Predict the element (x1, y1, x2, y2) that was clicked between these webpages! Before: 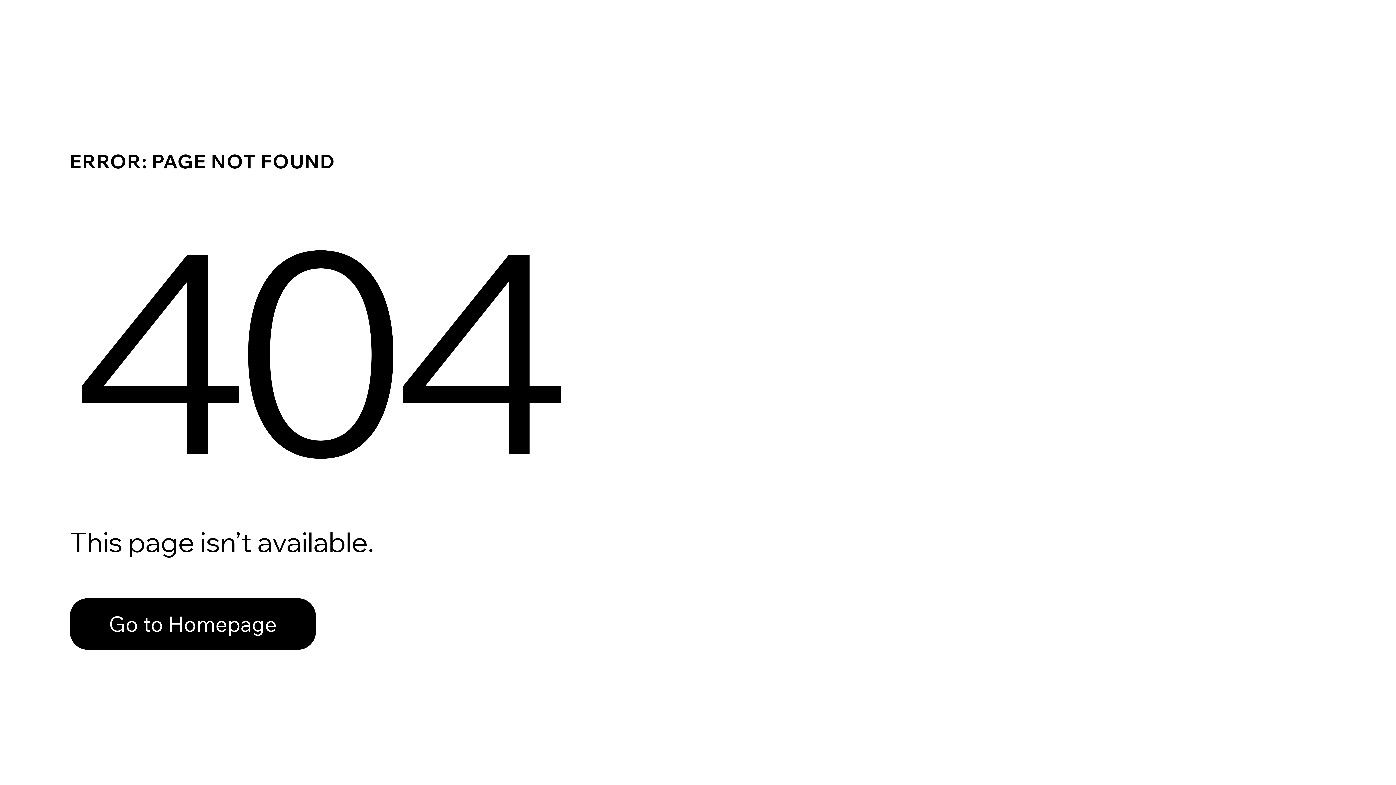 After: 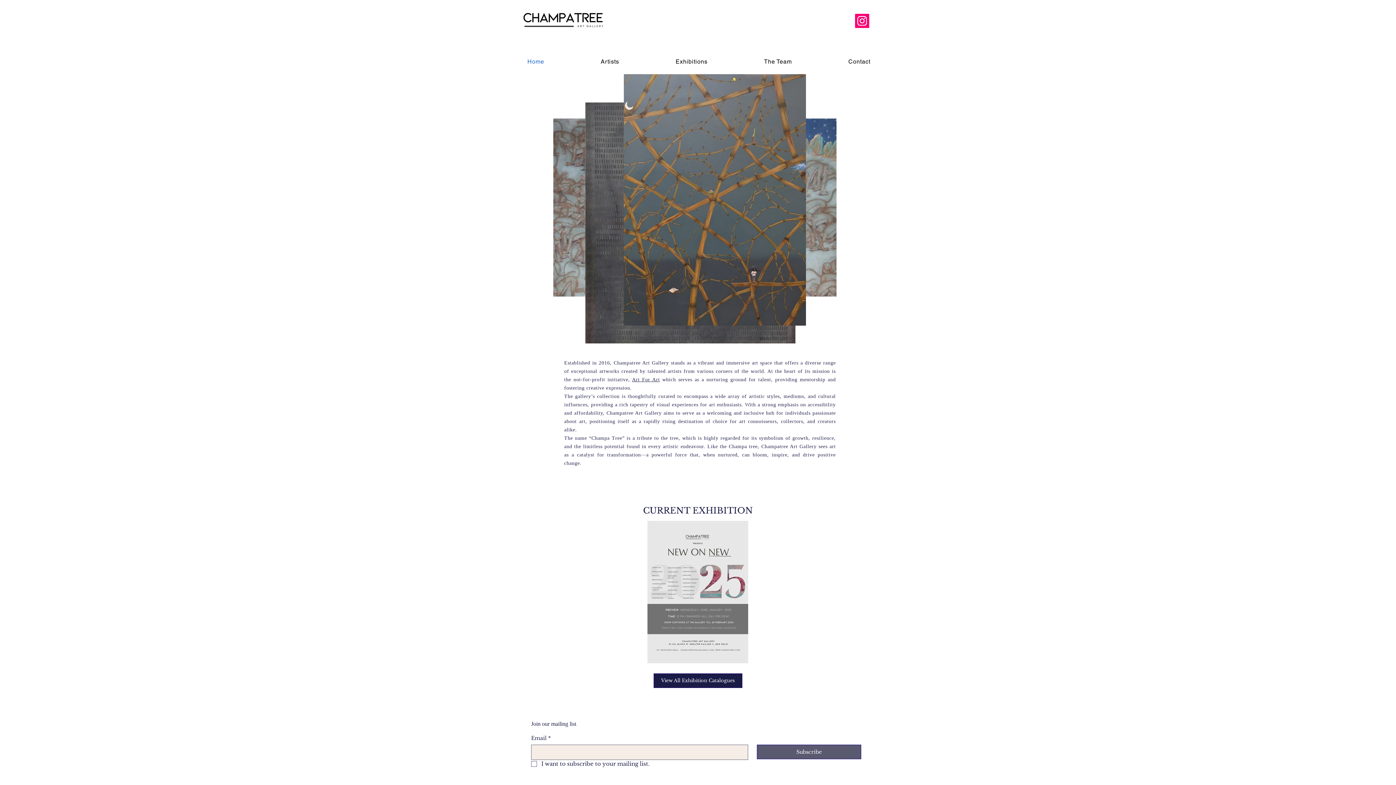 Action: bbox: (69, 598, 316, 650) label: Go to Homepage